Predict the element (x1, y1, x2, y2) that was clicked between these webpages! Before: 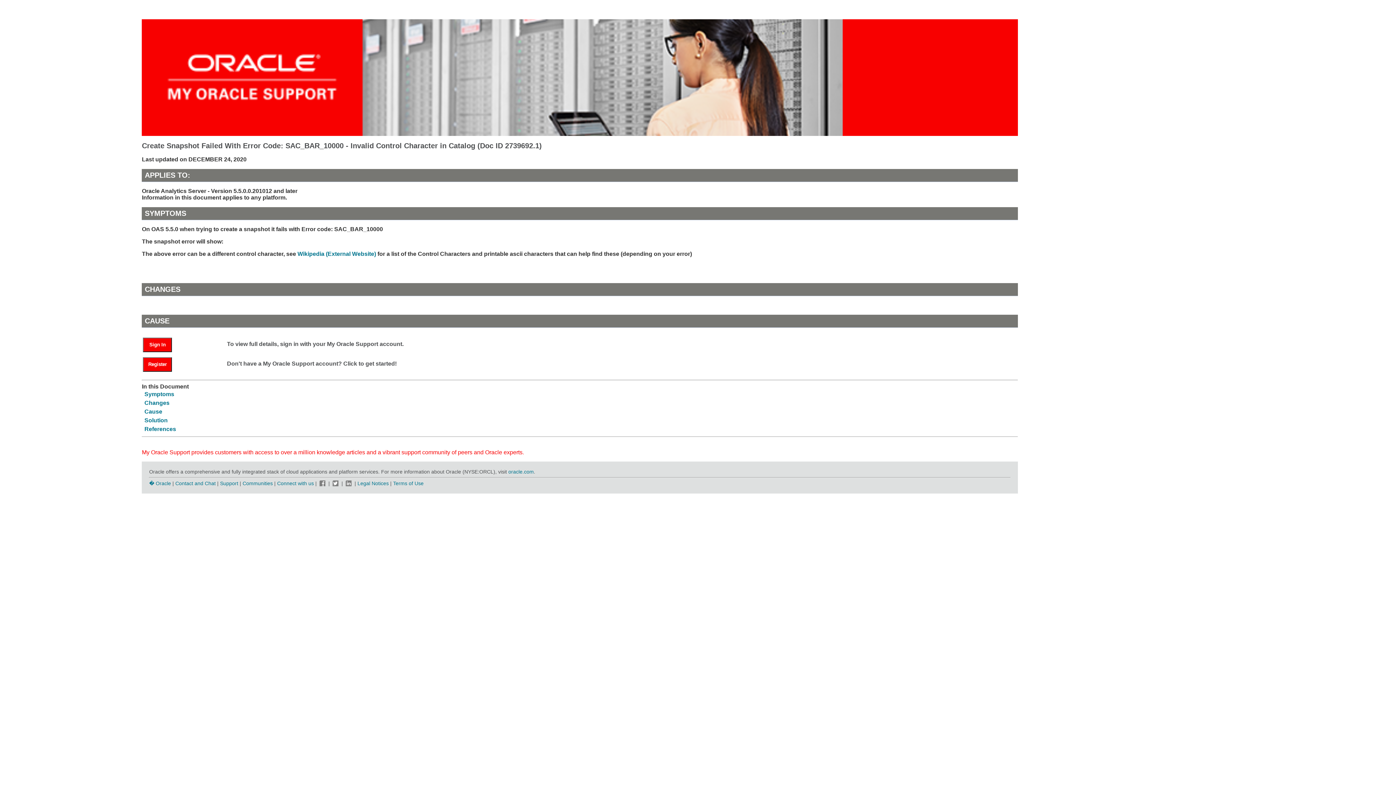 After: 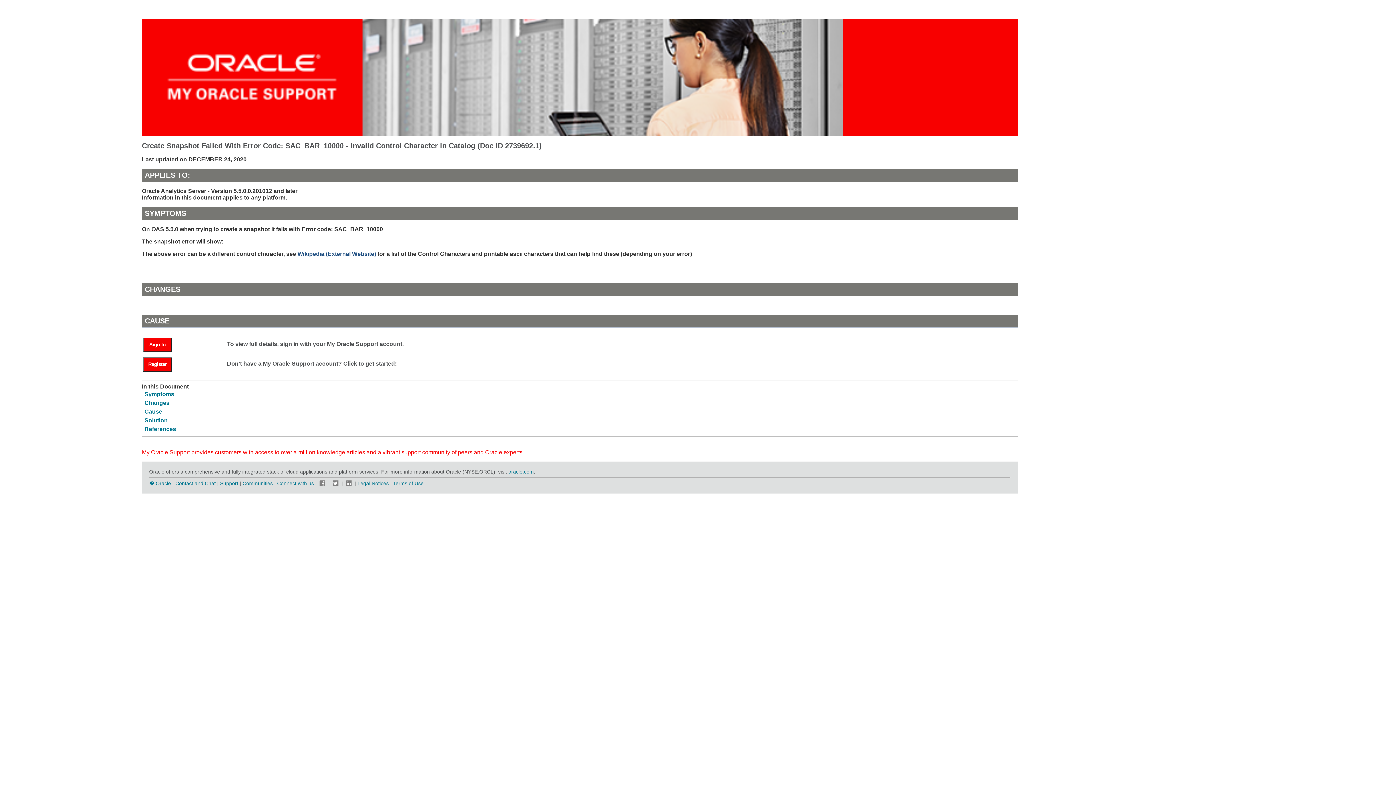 Action: bbox: (297, 251, 376, 257) label: Wikipedia (External Website)